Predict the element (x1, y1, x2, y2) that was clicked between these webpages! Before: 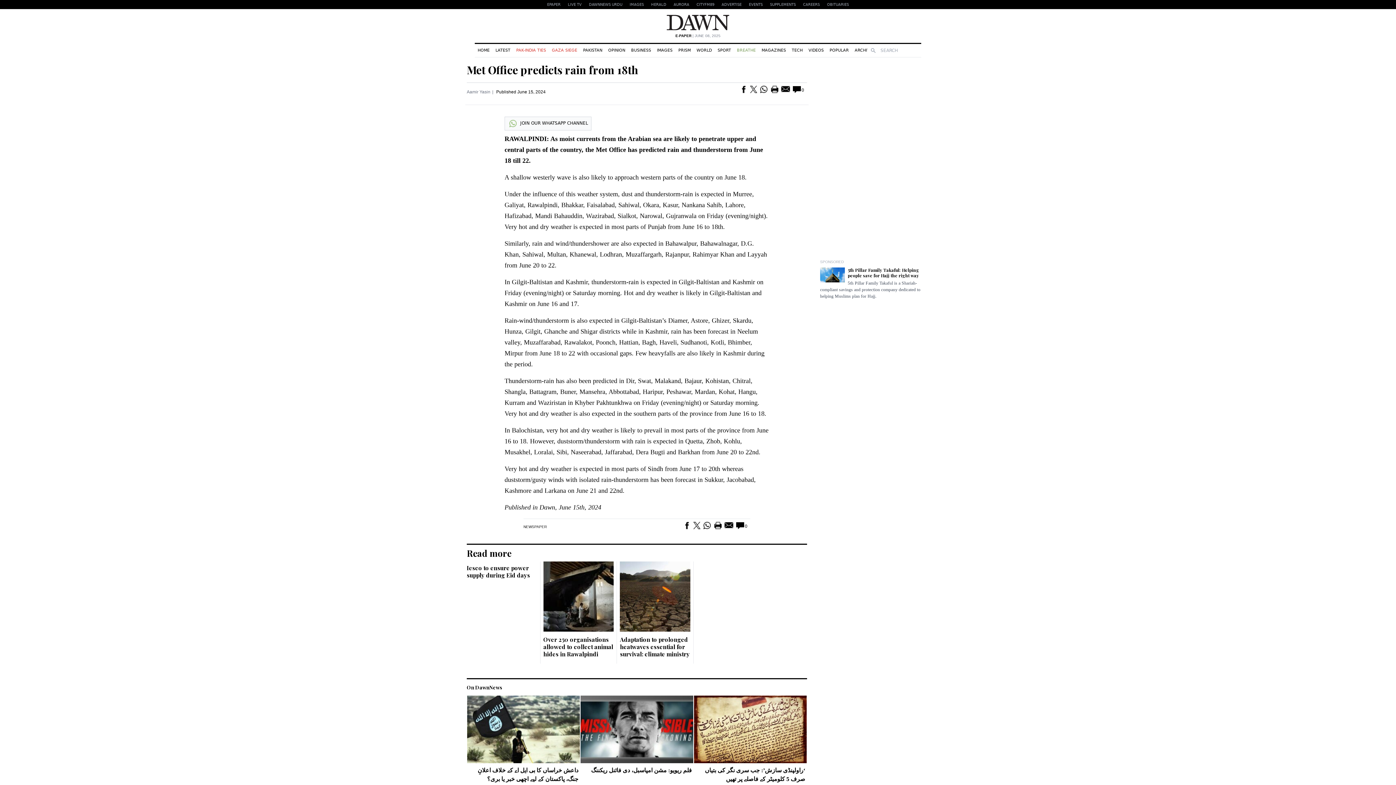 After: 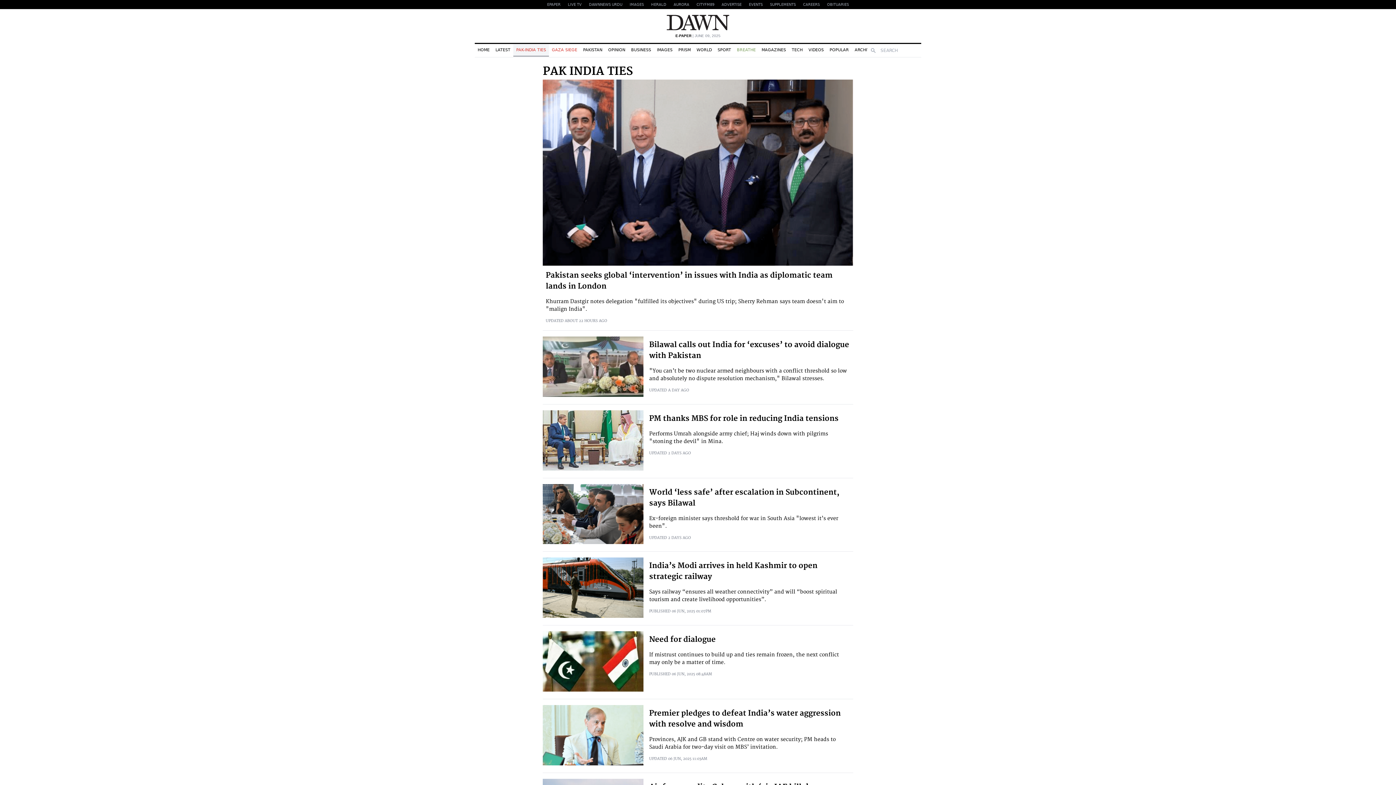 Action: label: PAK-INDIA TIES bbox: (513, 44, 549, 56)